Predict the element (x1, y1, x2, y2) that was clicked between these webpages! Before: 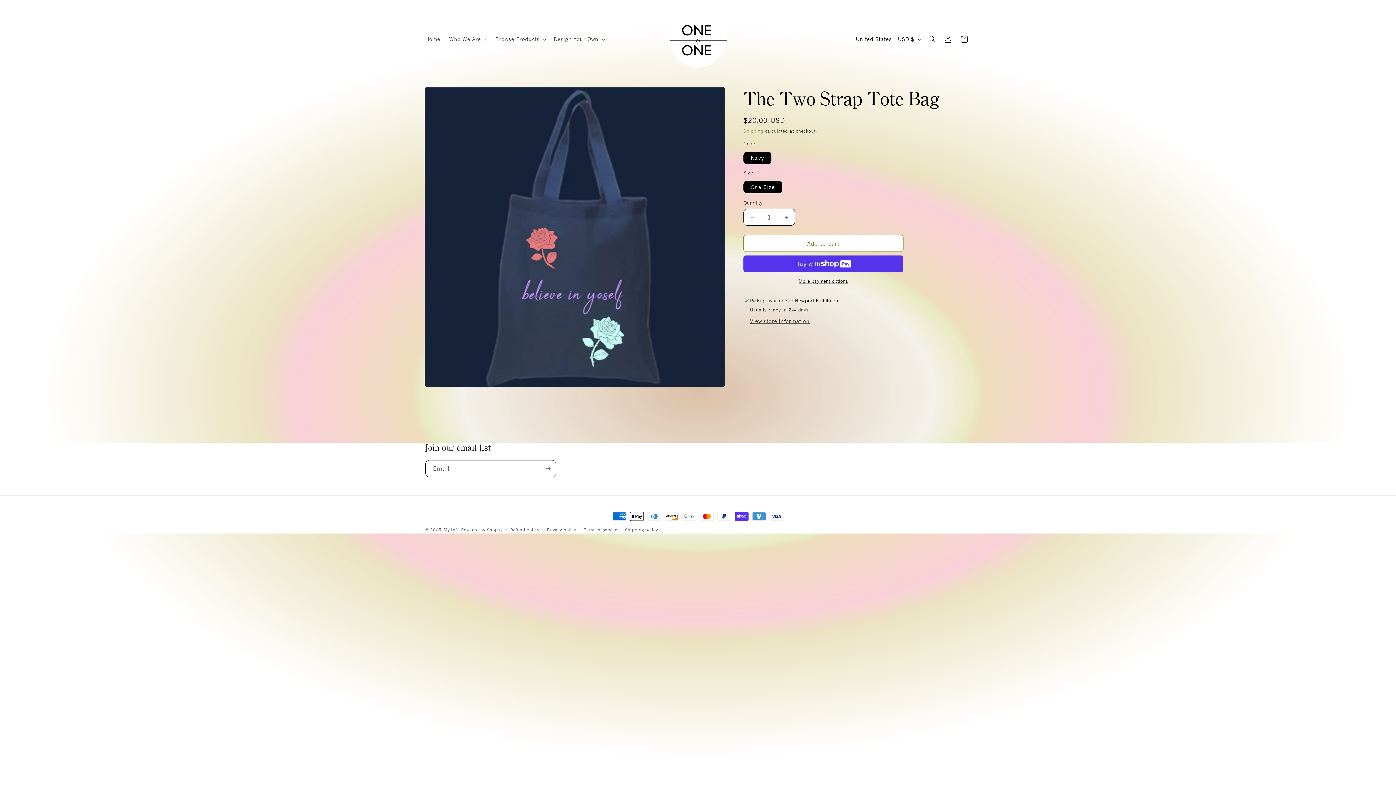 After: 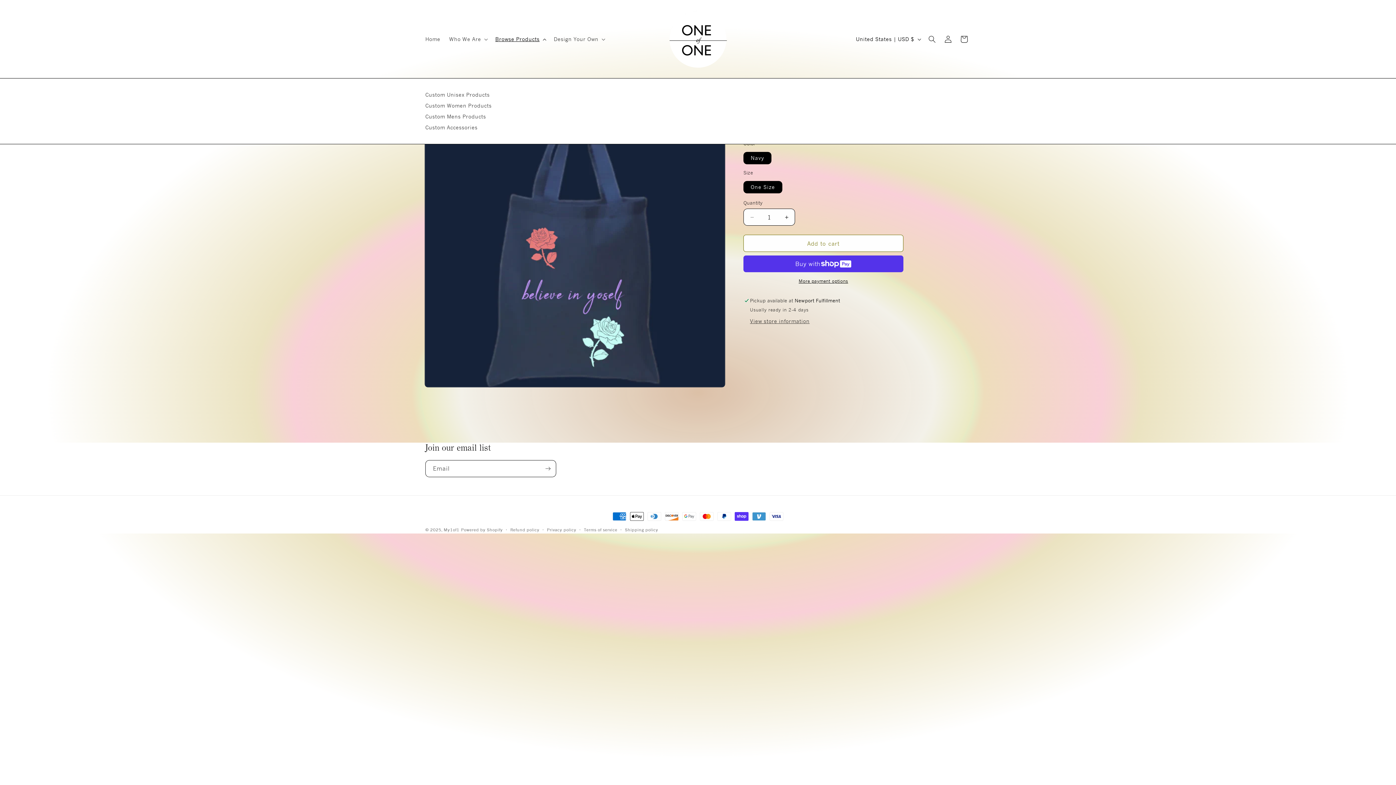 Action: label: Browse Products bbox: (491, 31, 549, 46)